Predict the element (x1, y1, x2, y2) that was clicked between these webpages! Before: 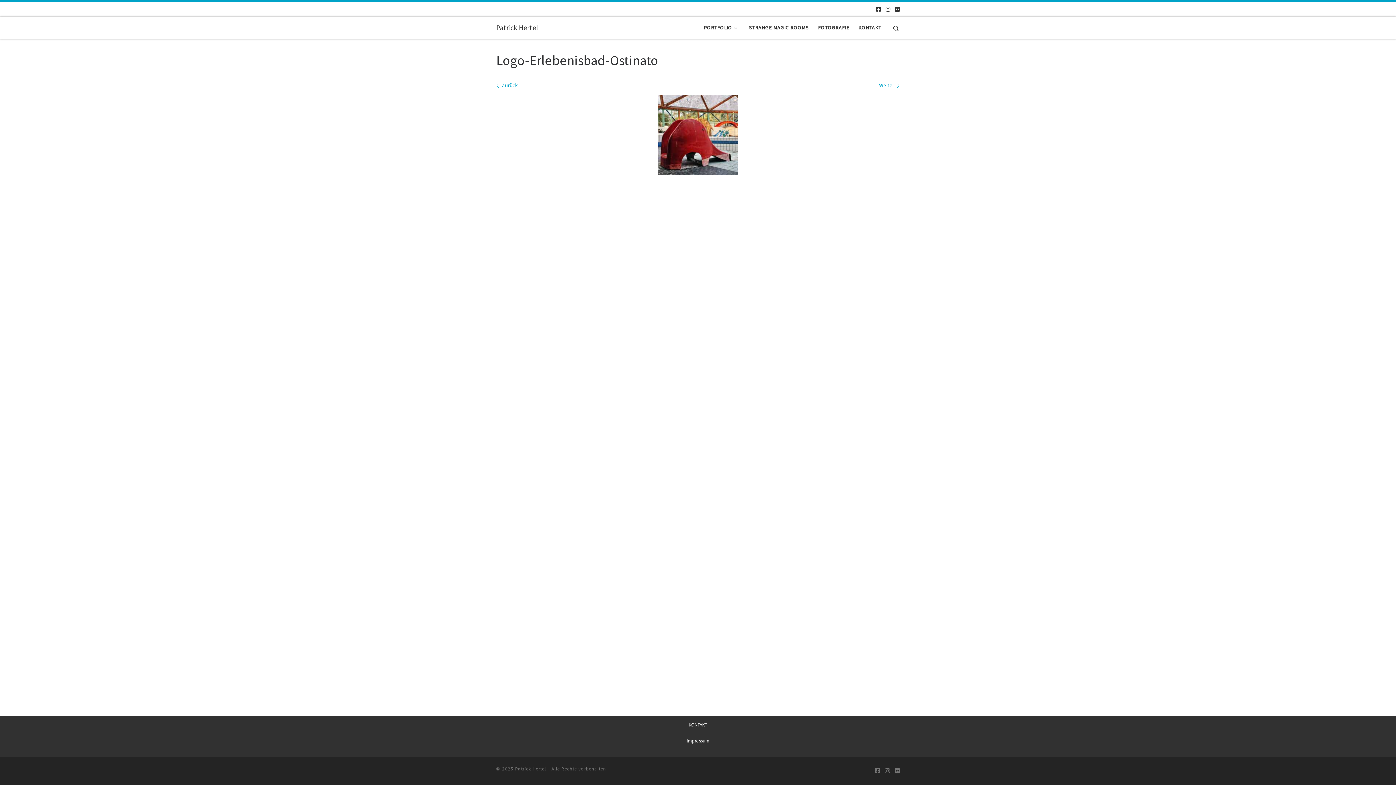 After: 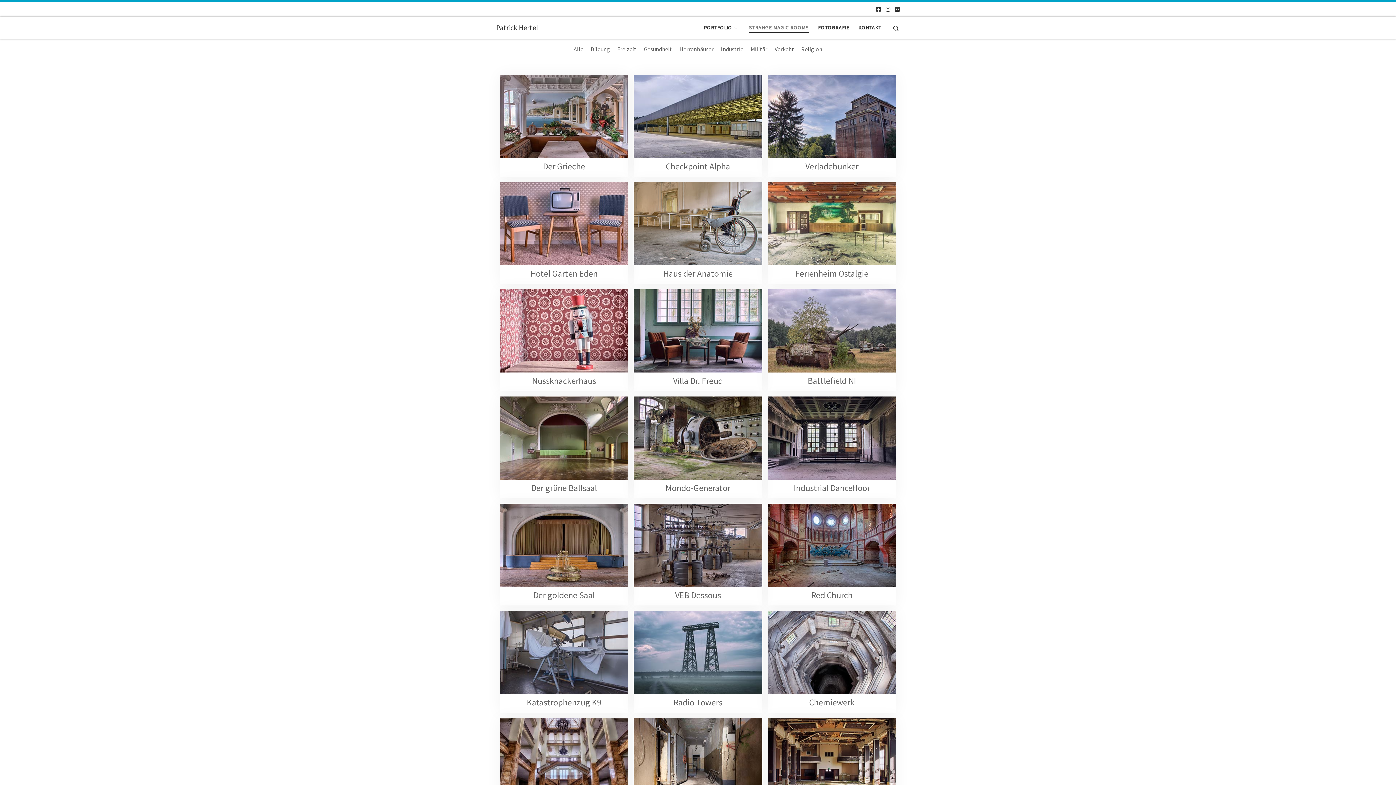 Action: bbox: (746, 20, 811, 35) label: STRANGE MAGIC ROOMS